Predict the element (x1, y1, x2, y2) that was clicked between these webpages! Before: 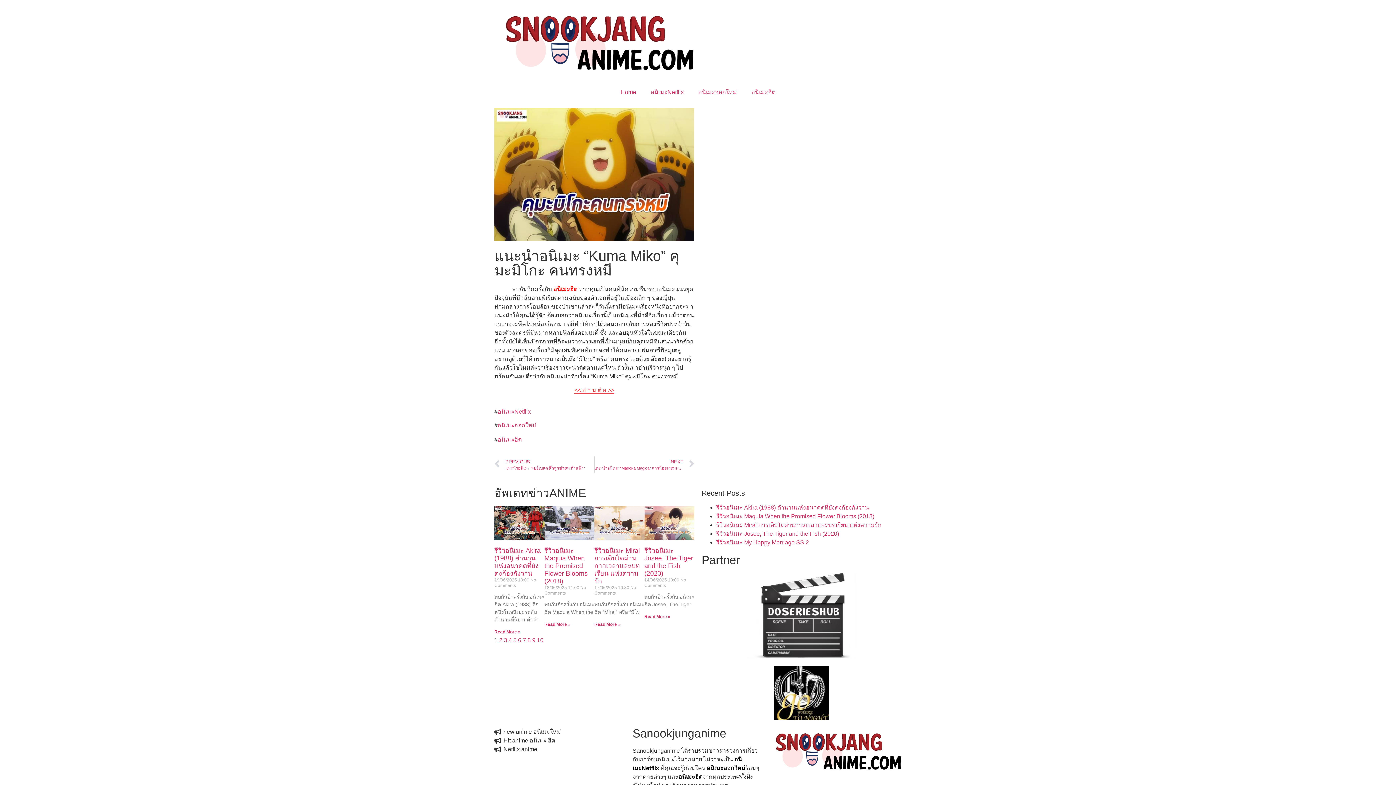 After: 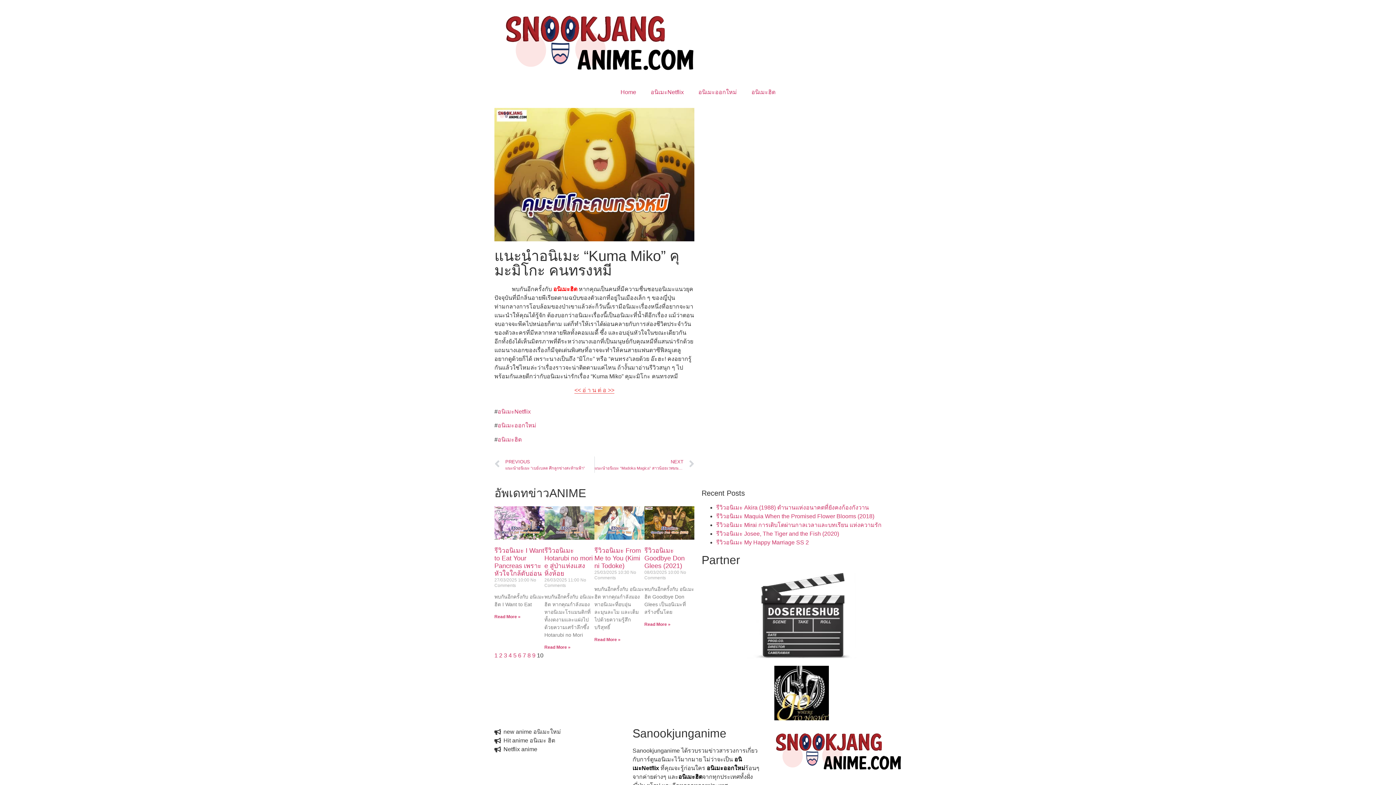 Action: label: Page
10 bbox: (537, 637, 543, 643)